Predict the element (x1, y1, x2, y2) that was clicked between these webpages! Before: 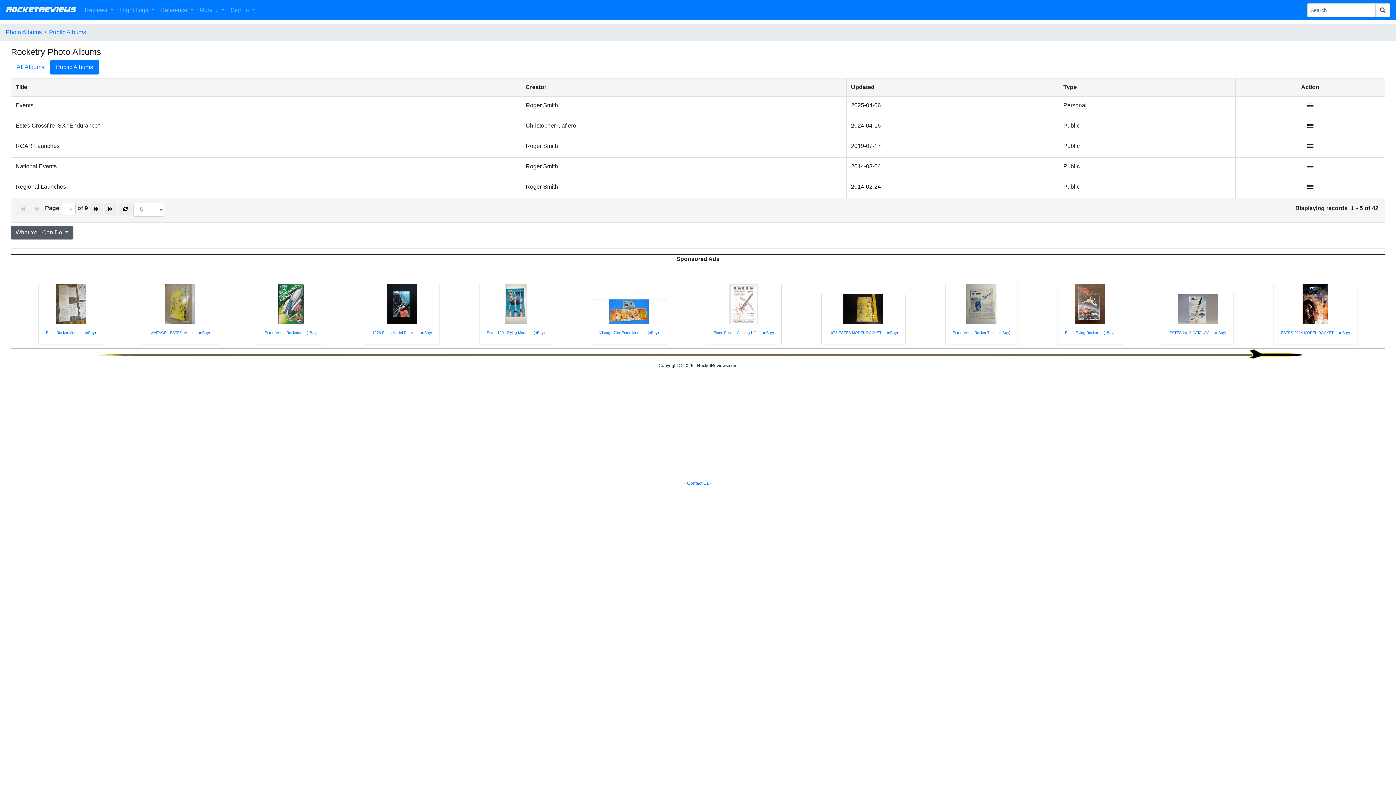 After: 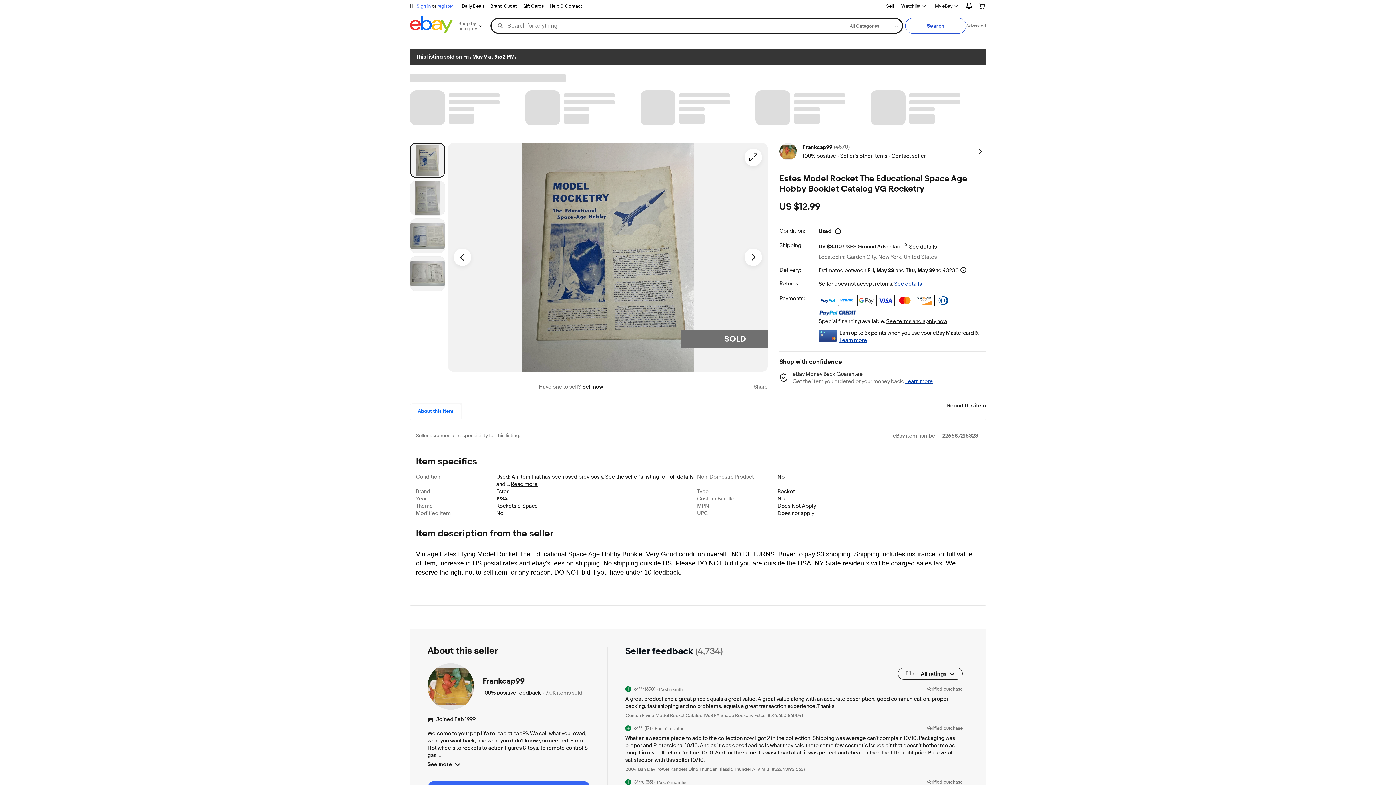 Action: bbox: (966, 300, 996, 306)